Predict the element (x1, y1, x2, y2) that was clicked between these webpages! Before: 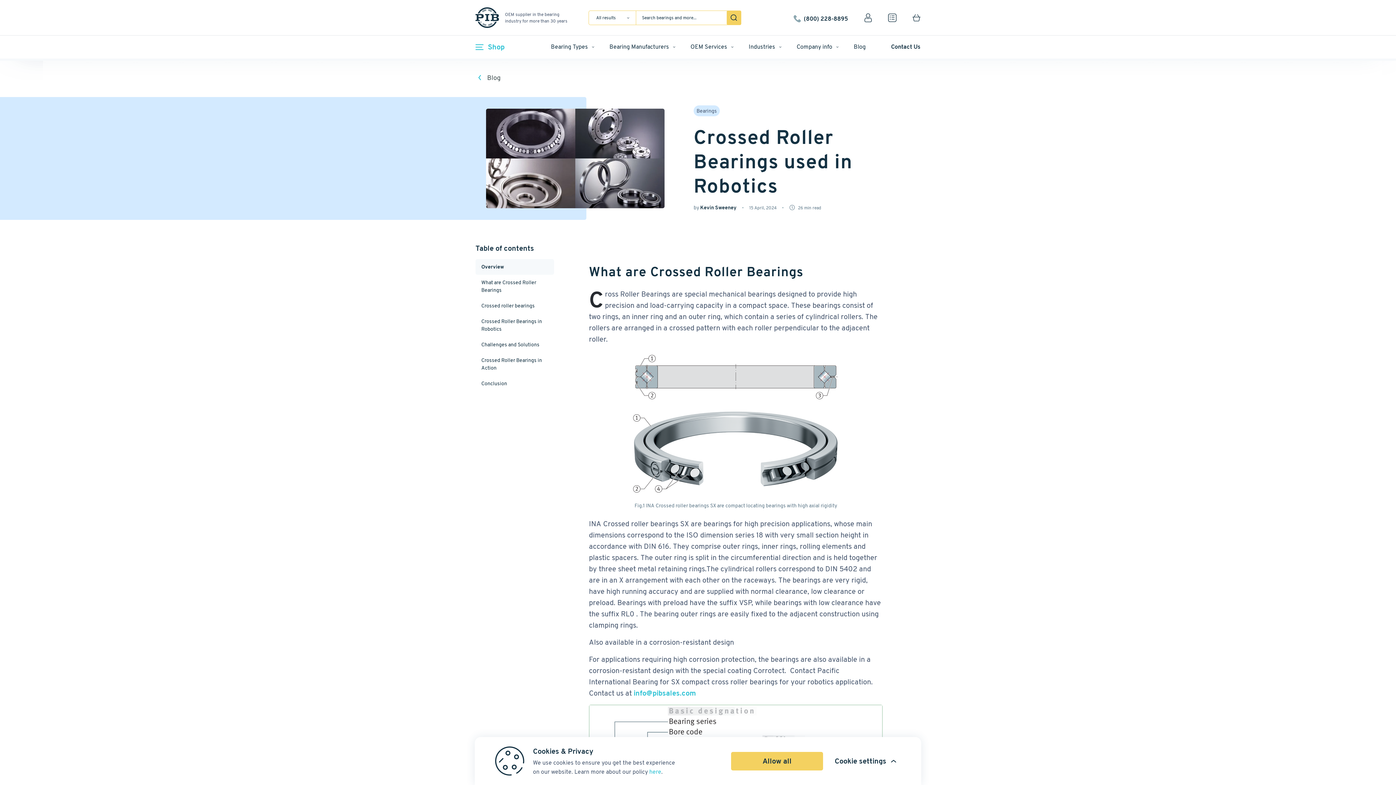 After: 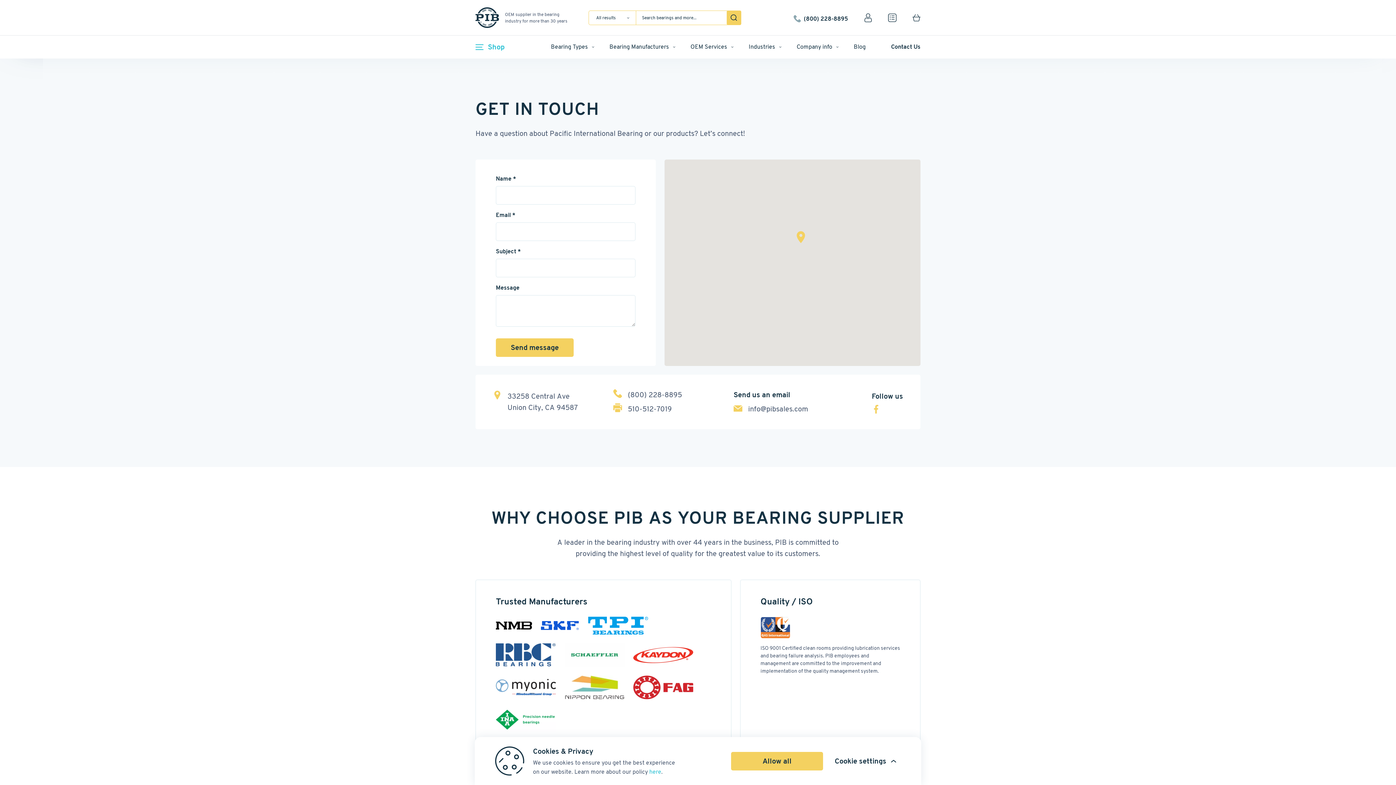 Action: label: Contact Us bbox: (891, 42, 920, 51)